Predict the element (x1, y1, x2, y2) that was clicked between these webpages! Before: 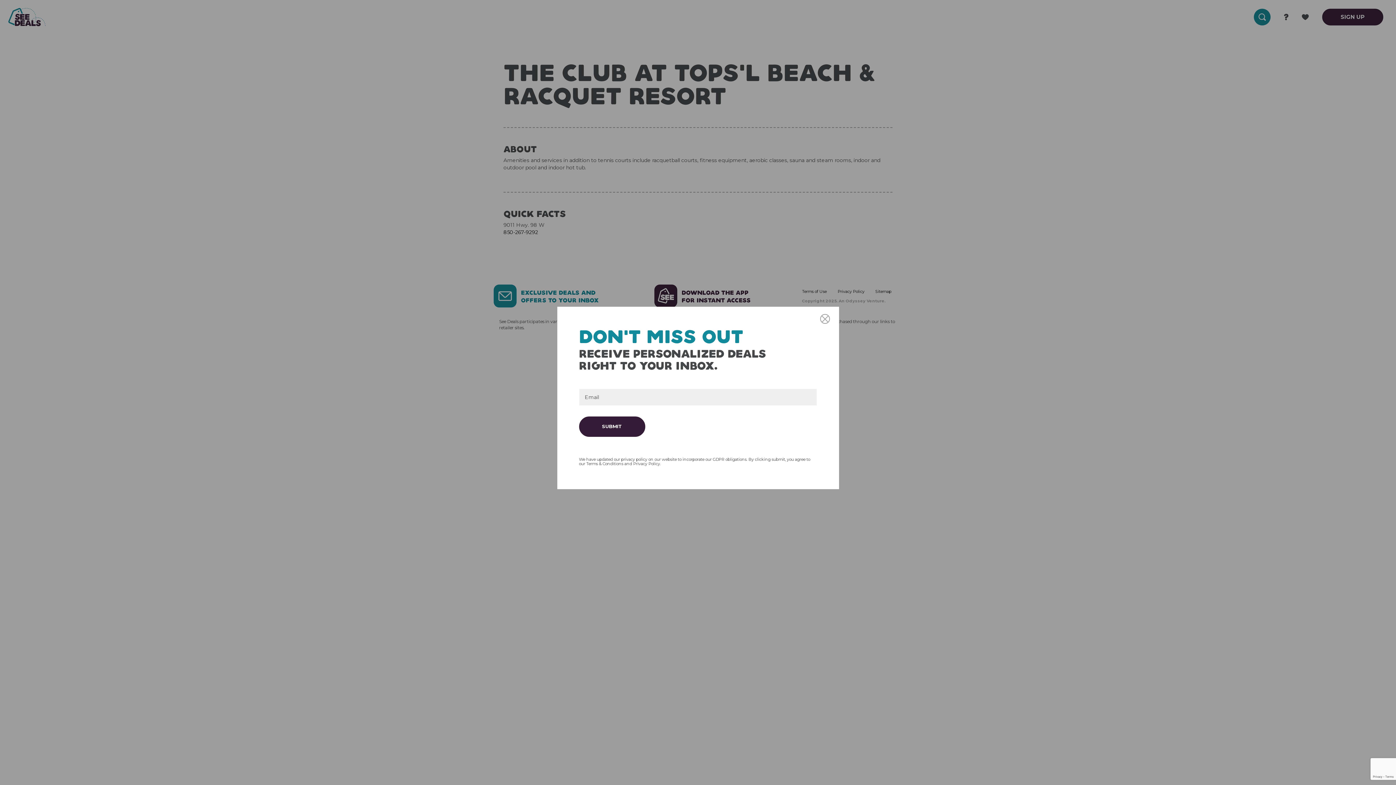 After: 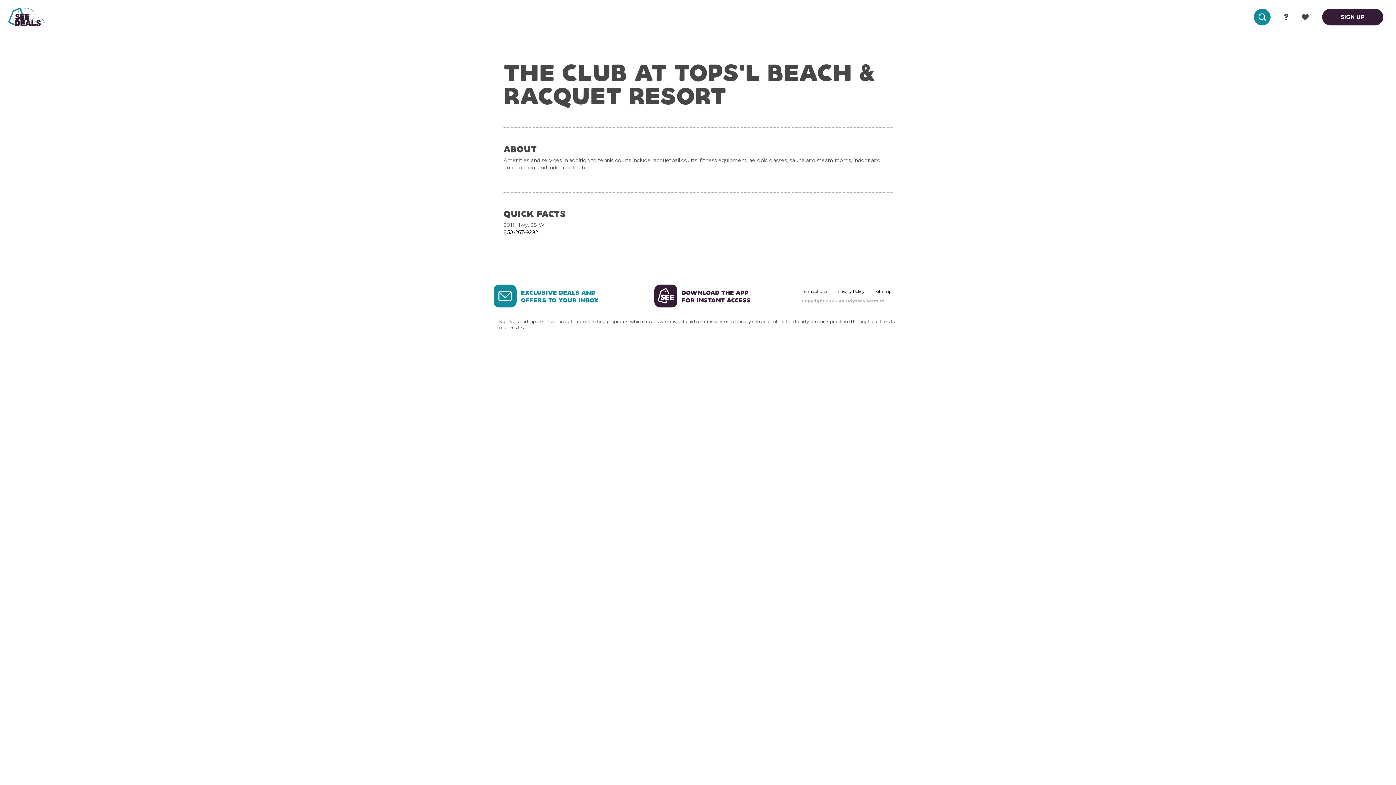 Action: label: × bbox: (820, 314, 830, 324)